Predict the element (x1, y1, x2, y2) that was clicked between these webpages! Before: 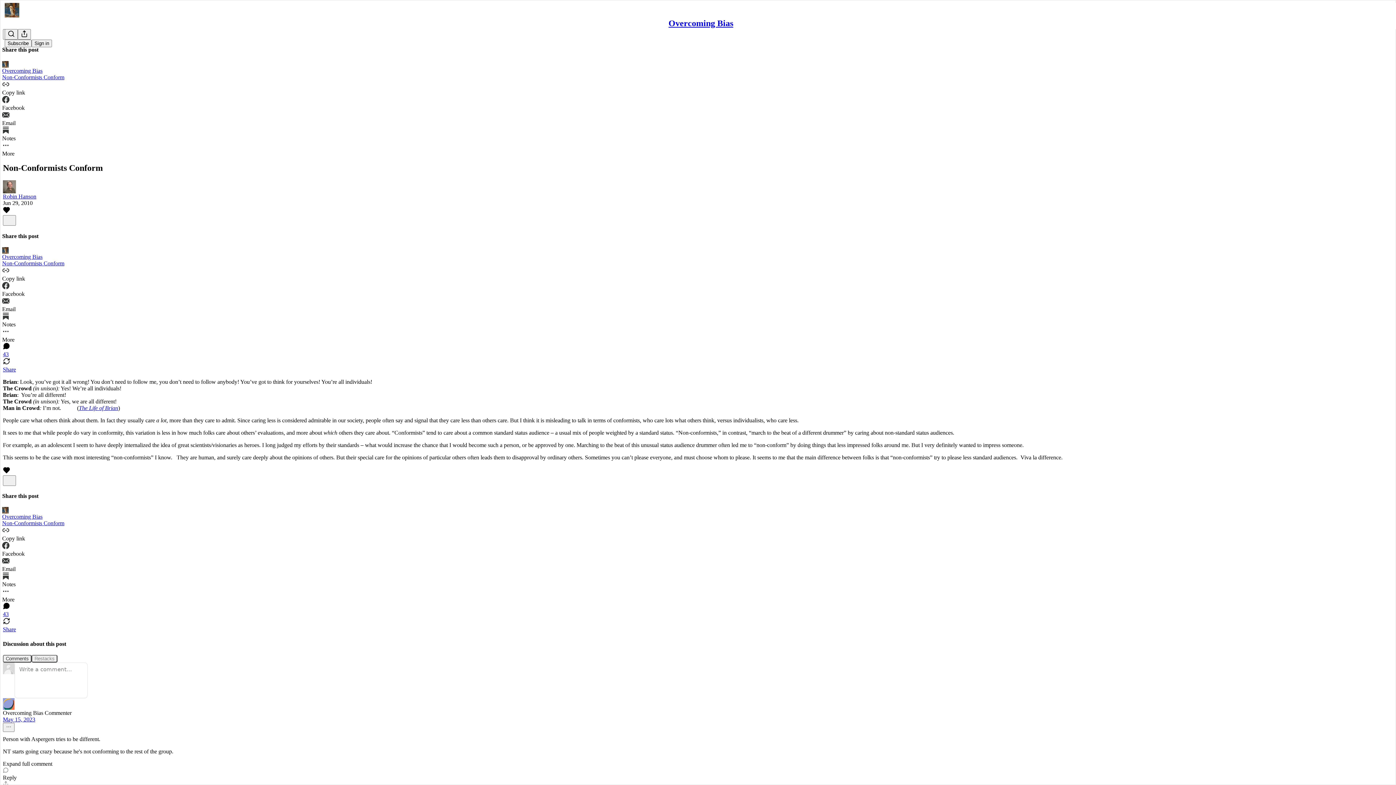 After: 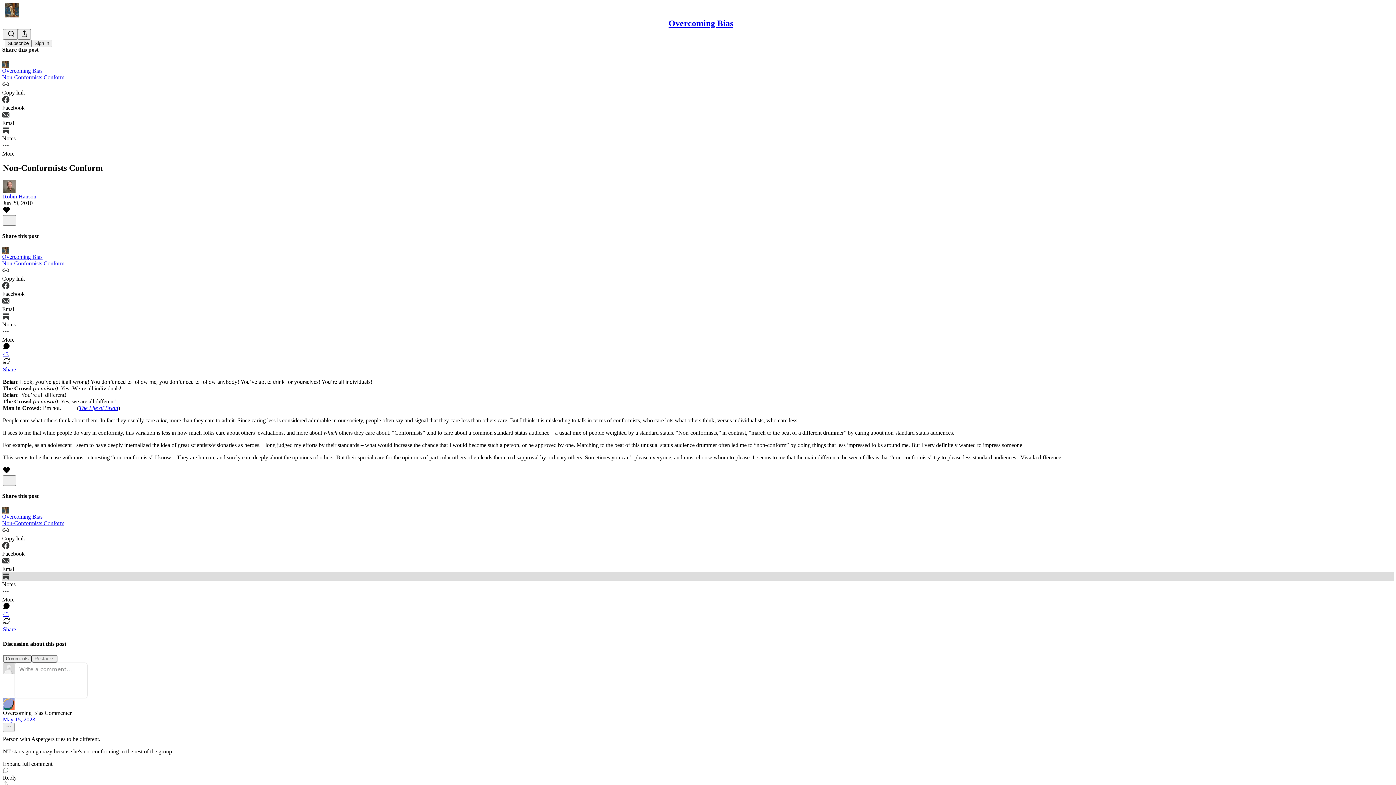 Action: label: Notes bbox: (2, 572, 1394, 588)